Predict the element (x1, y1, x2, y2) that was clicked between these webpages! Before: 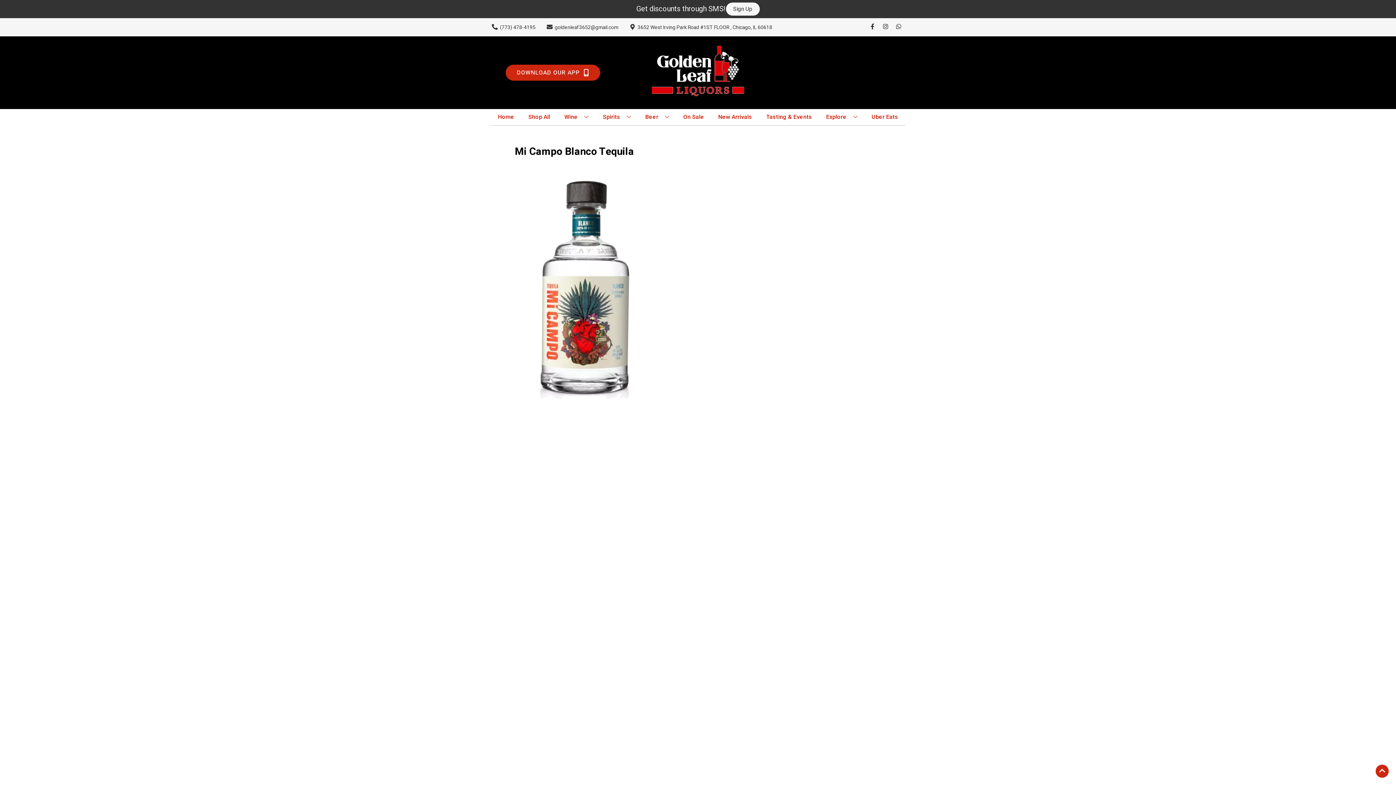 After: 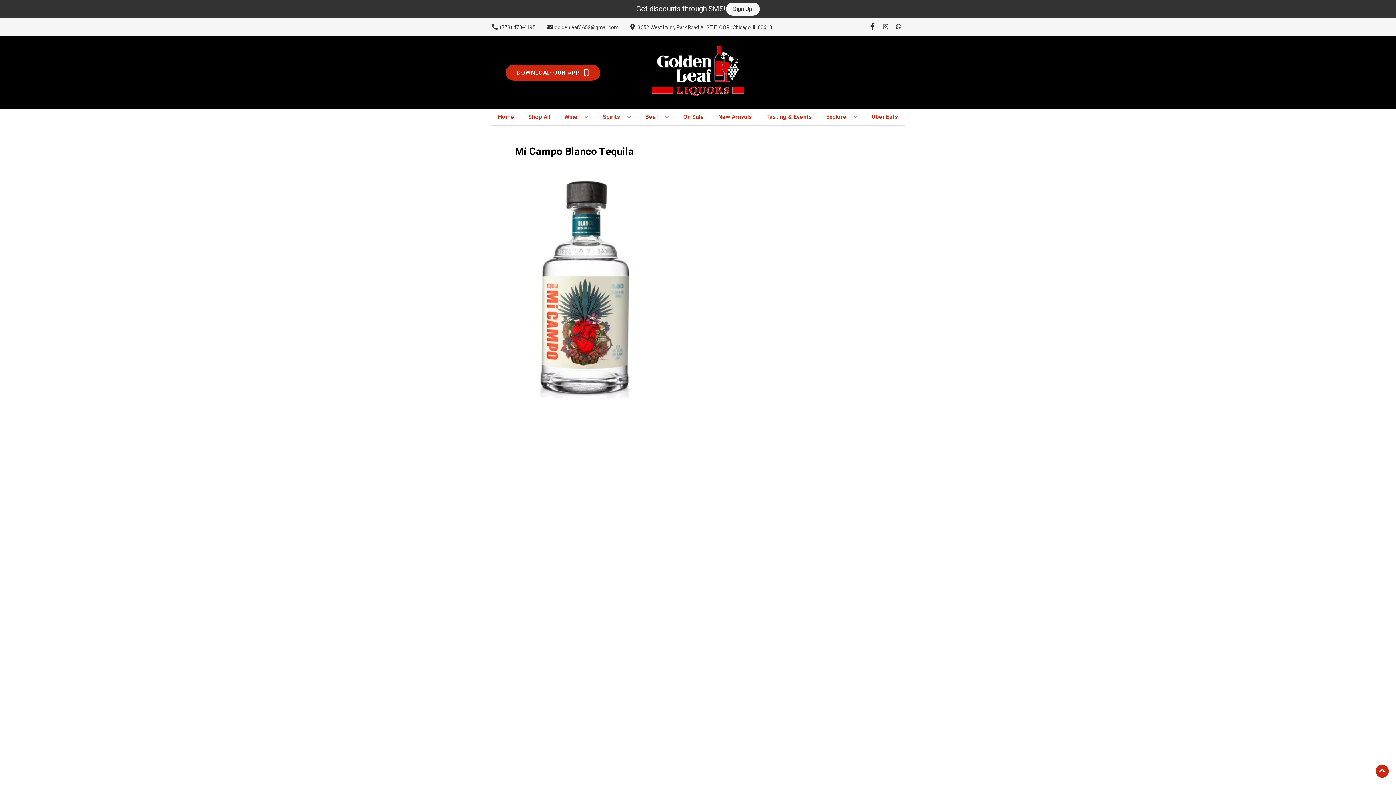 Action: bbox: (866, 23, 879, 30) label: Opens facebook in a new tab